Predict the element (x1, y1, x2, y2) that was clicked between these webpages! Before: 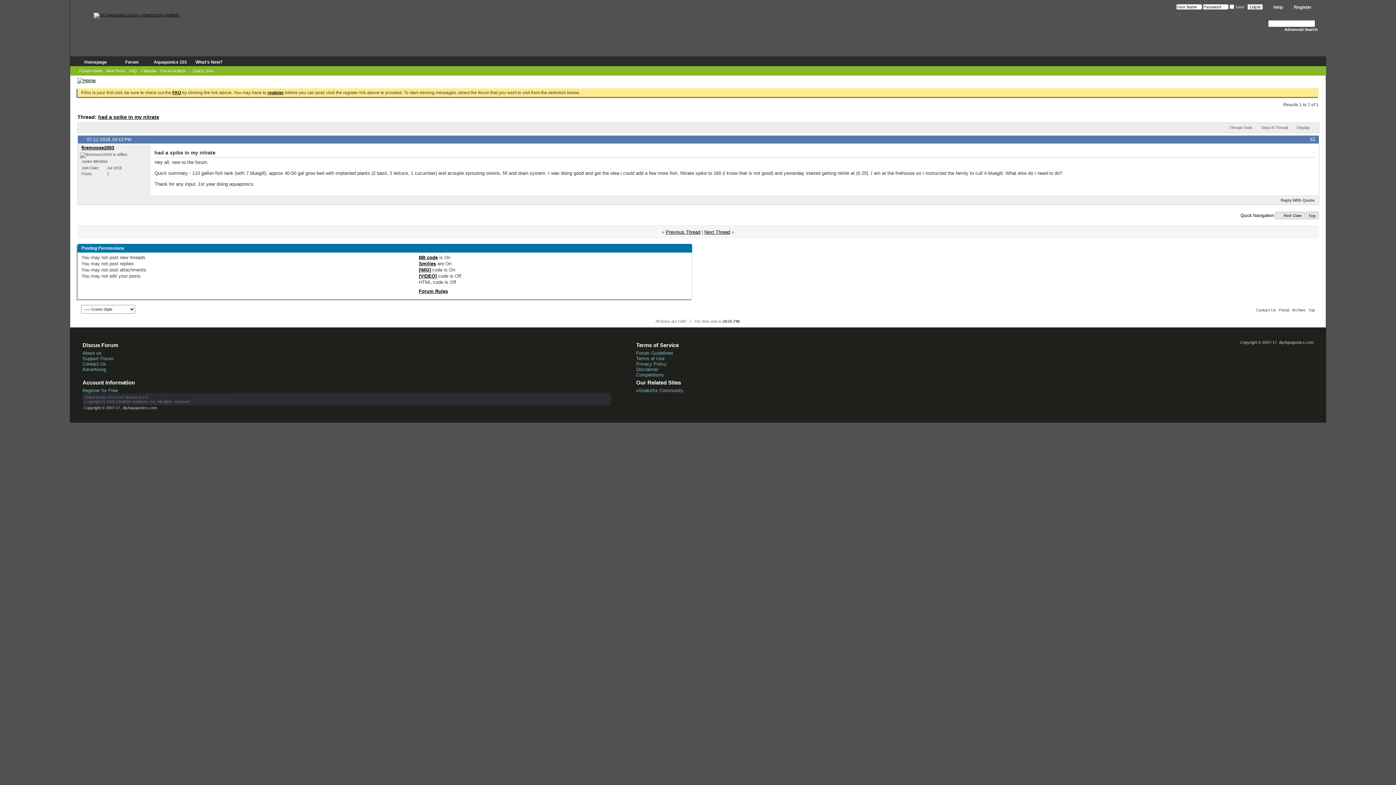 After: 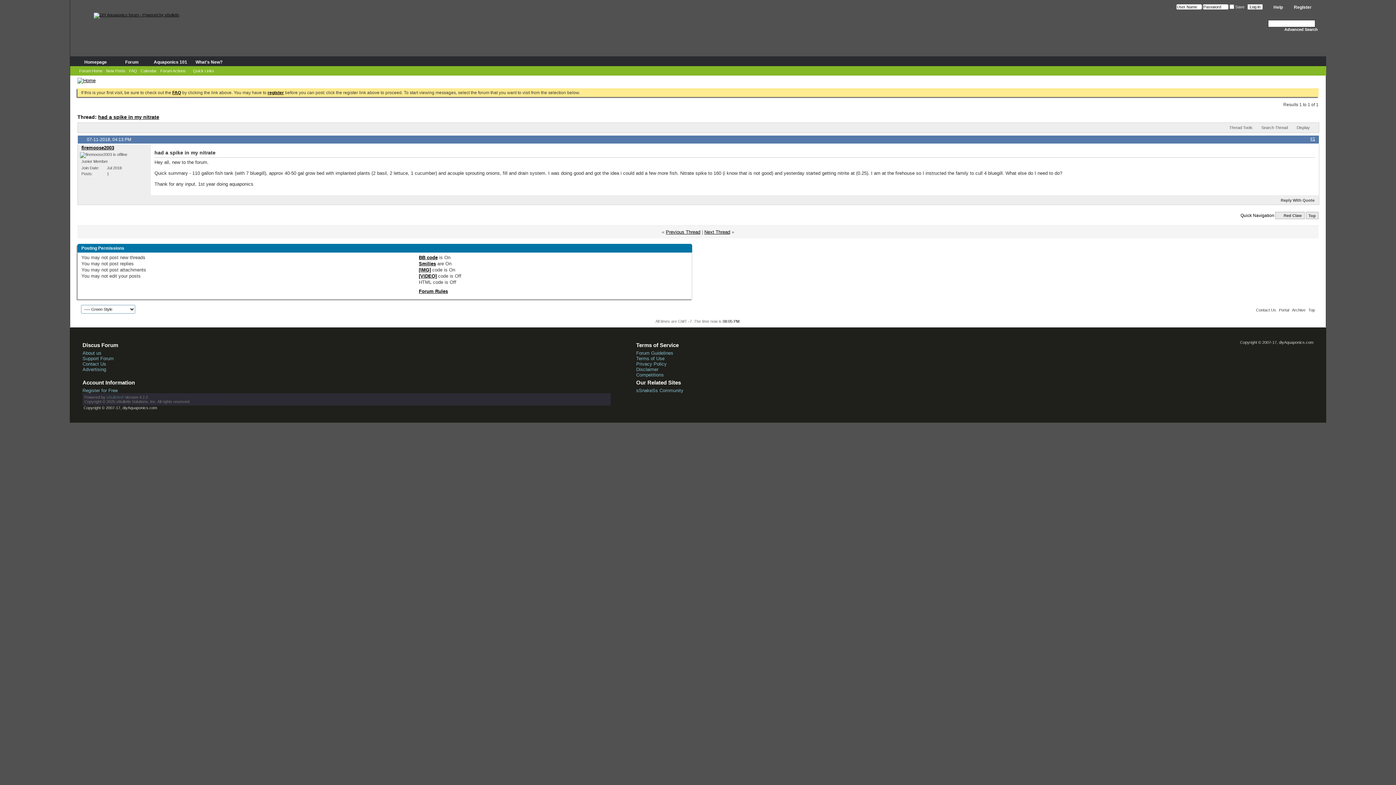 Action: label: #1 bbox: (1310, 136, 1315, 141)